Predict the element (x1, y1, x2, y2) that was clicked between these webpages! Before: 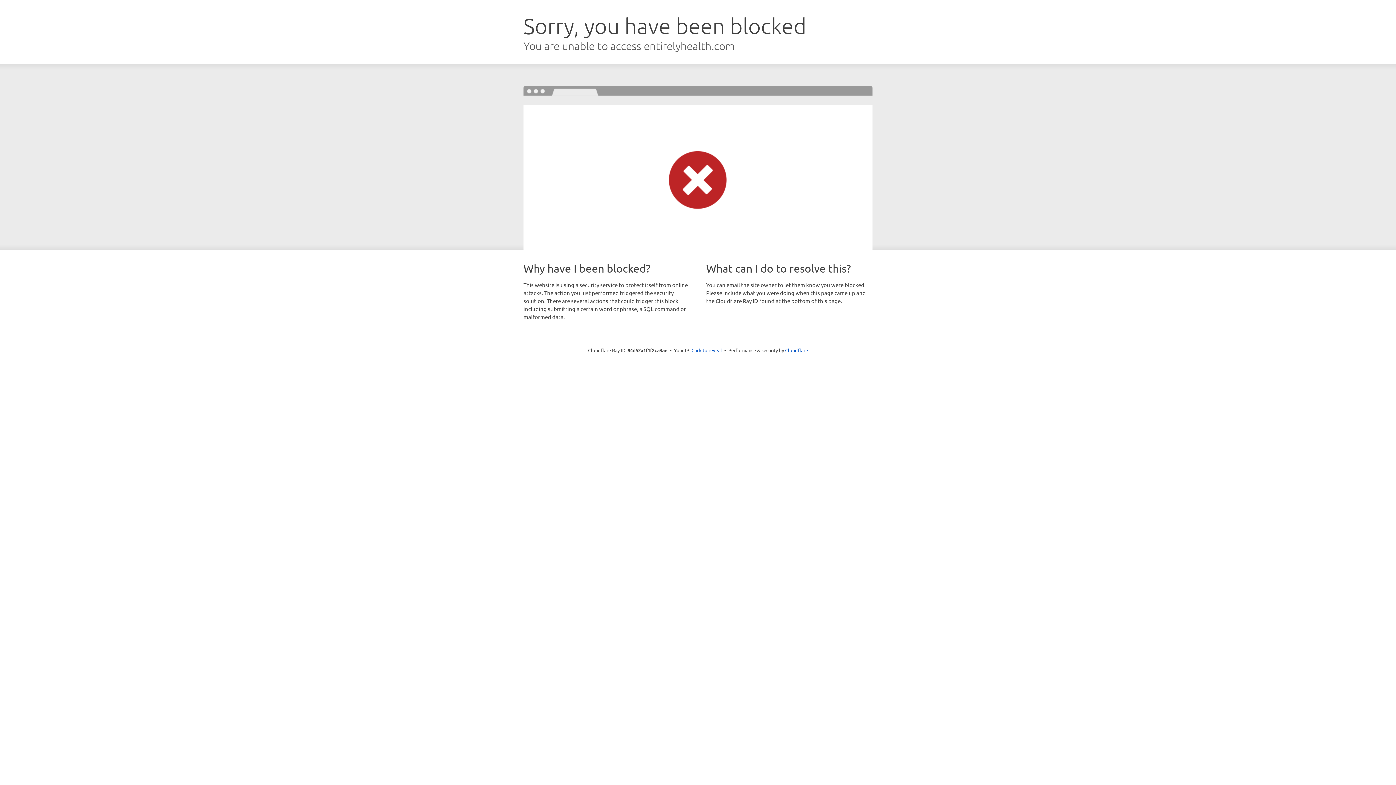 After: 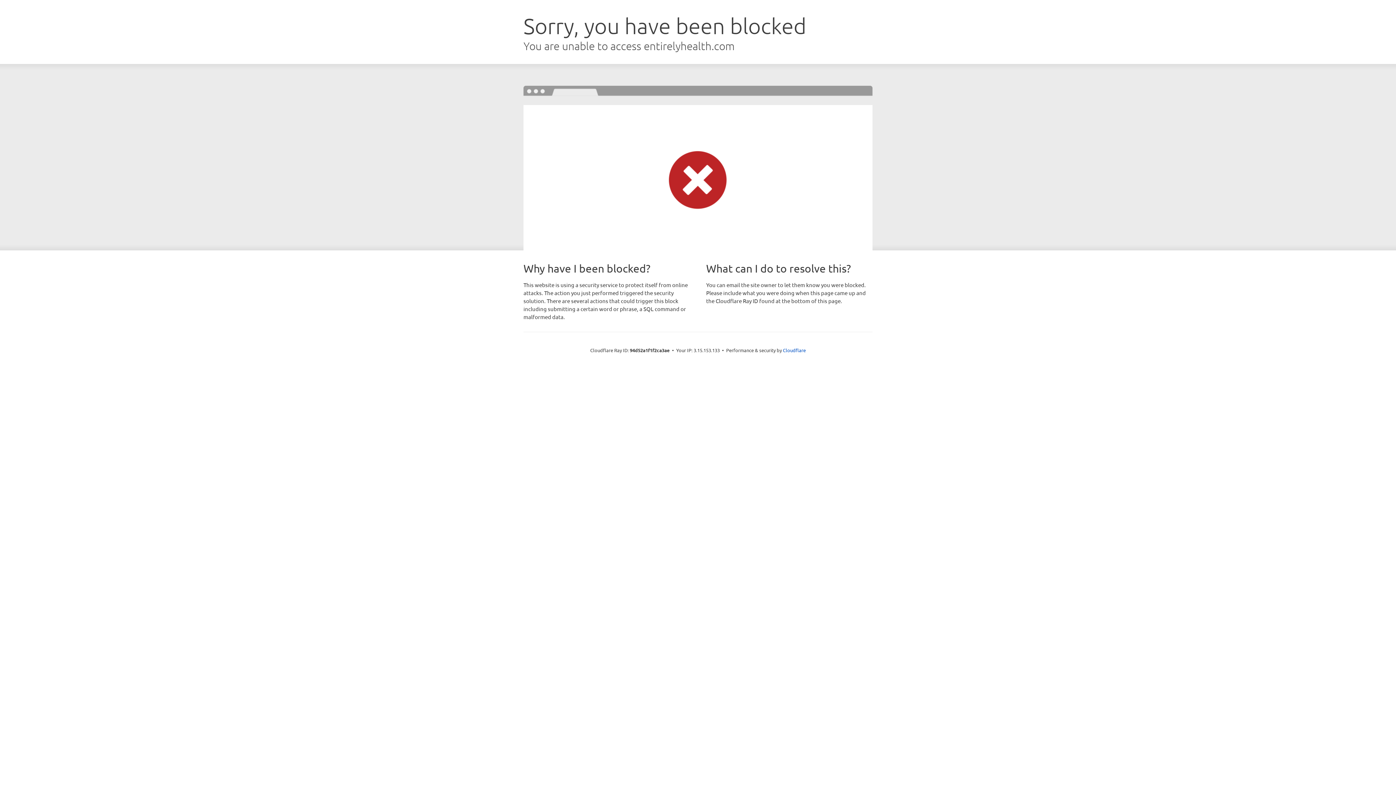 Action: label: Click to reveal bbox: (691, 346, 722, 353)